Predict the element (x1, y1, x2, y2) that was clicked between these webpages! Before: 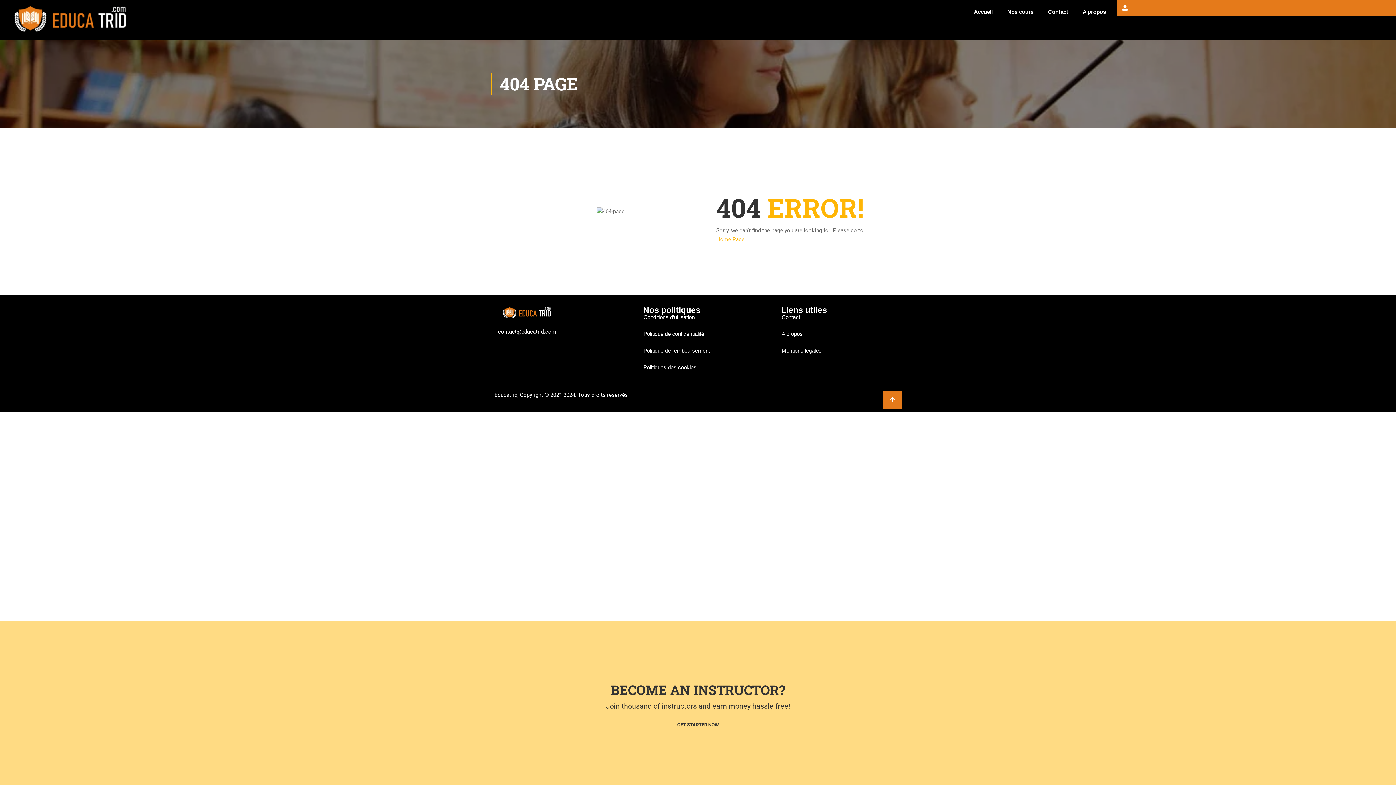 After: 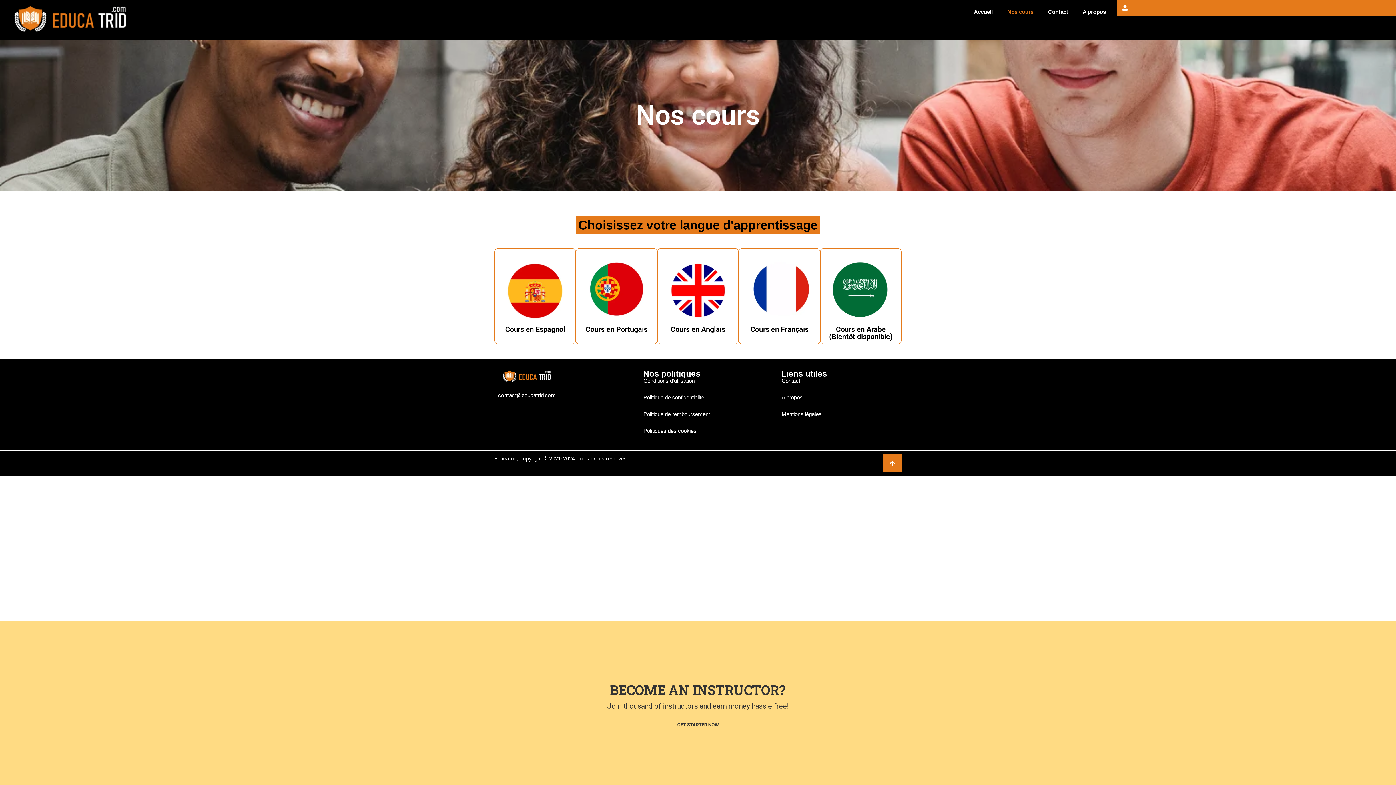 Action: label: Nos cours bbox: (1000, 3, 1041, 20)